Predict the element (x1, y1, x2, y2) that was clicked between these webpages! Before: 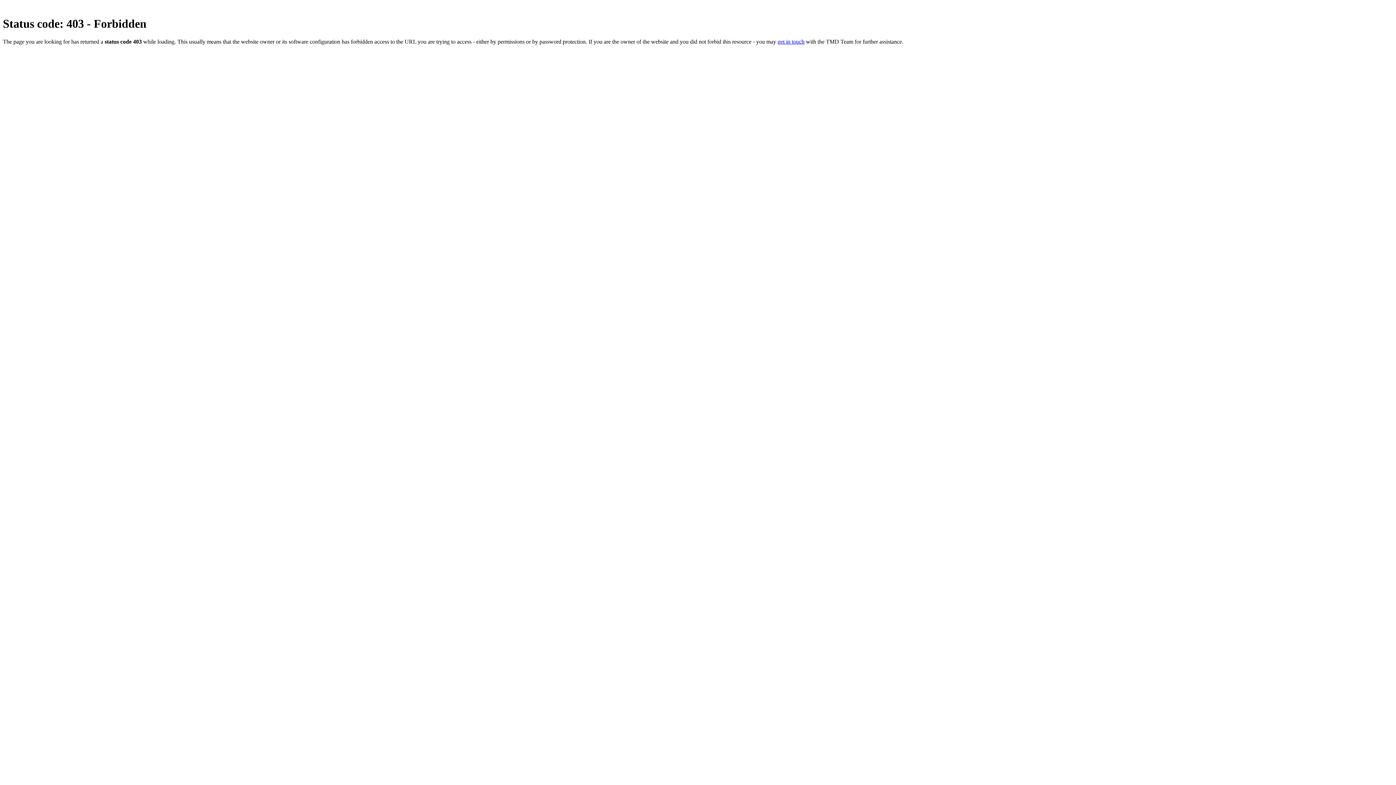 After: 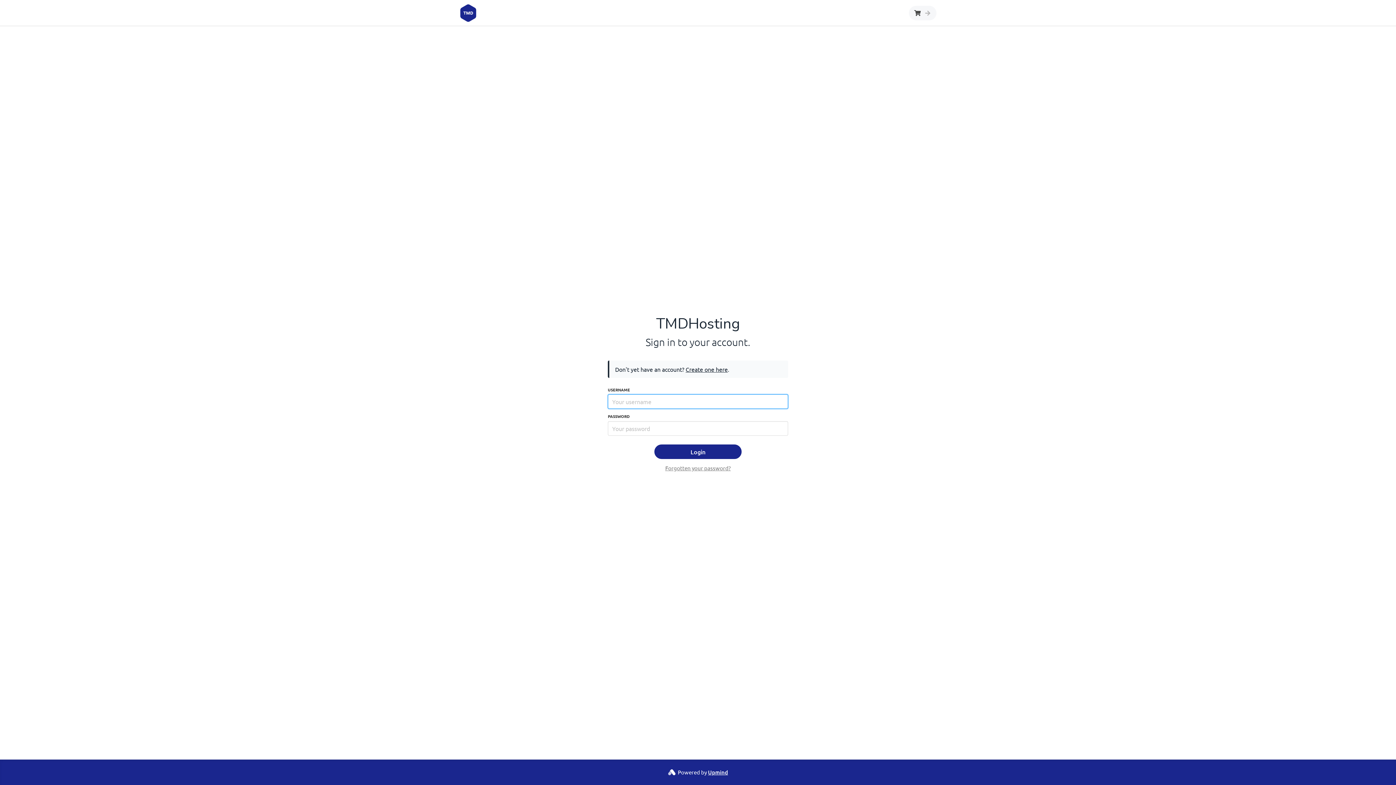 Action: bbox: (777, 38, 804, 44) label: get in touch